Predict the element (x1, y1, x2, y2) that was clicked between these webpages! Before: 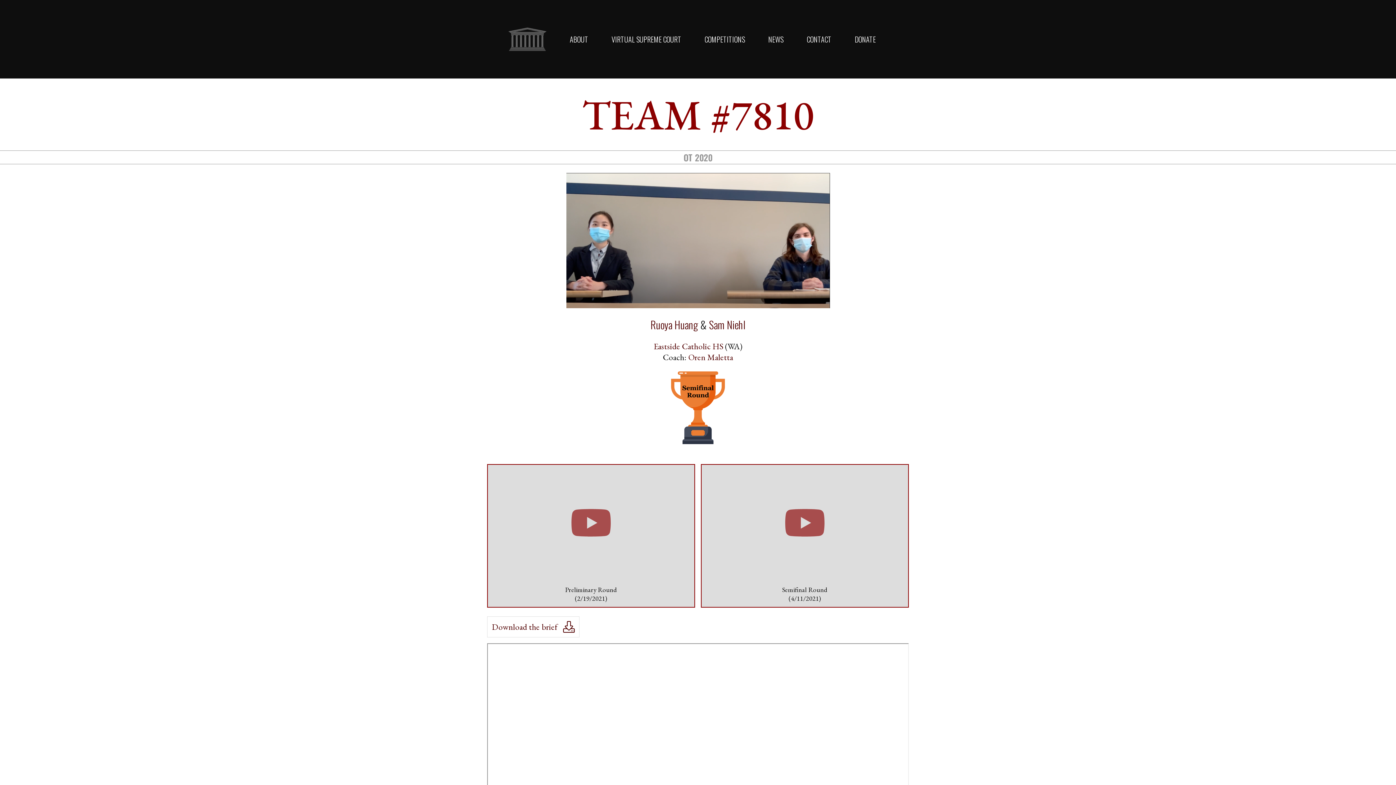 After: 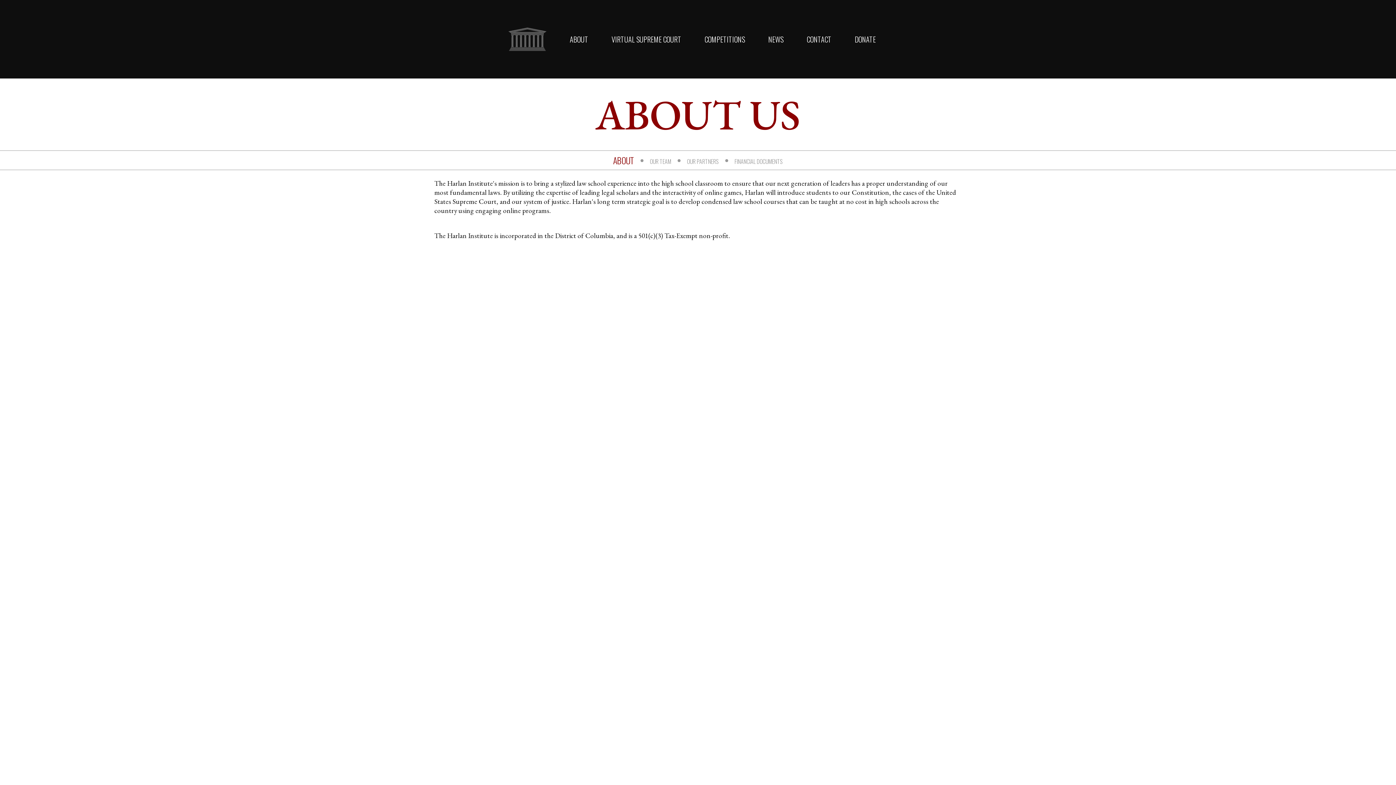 Action: label: ABOUT bbox: (569, 33, 588, 44)